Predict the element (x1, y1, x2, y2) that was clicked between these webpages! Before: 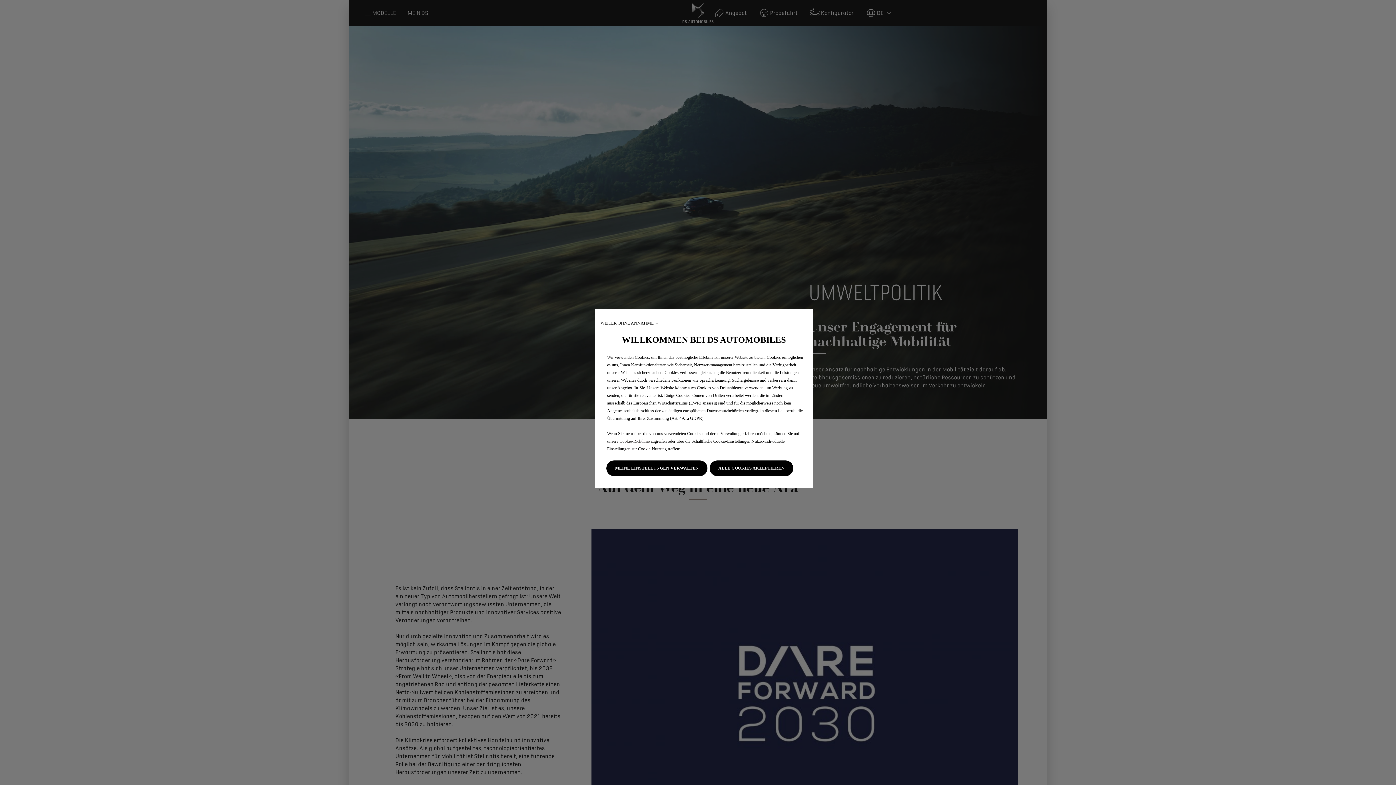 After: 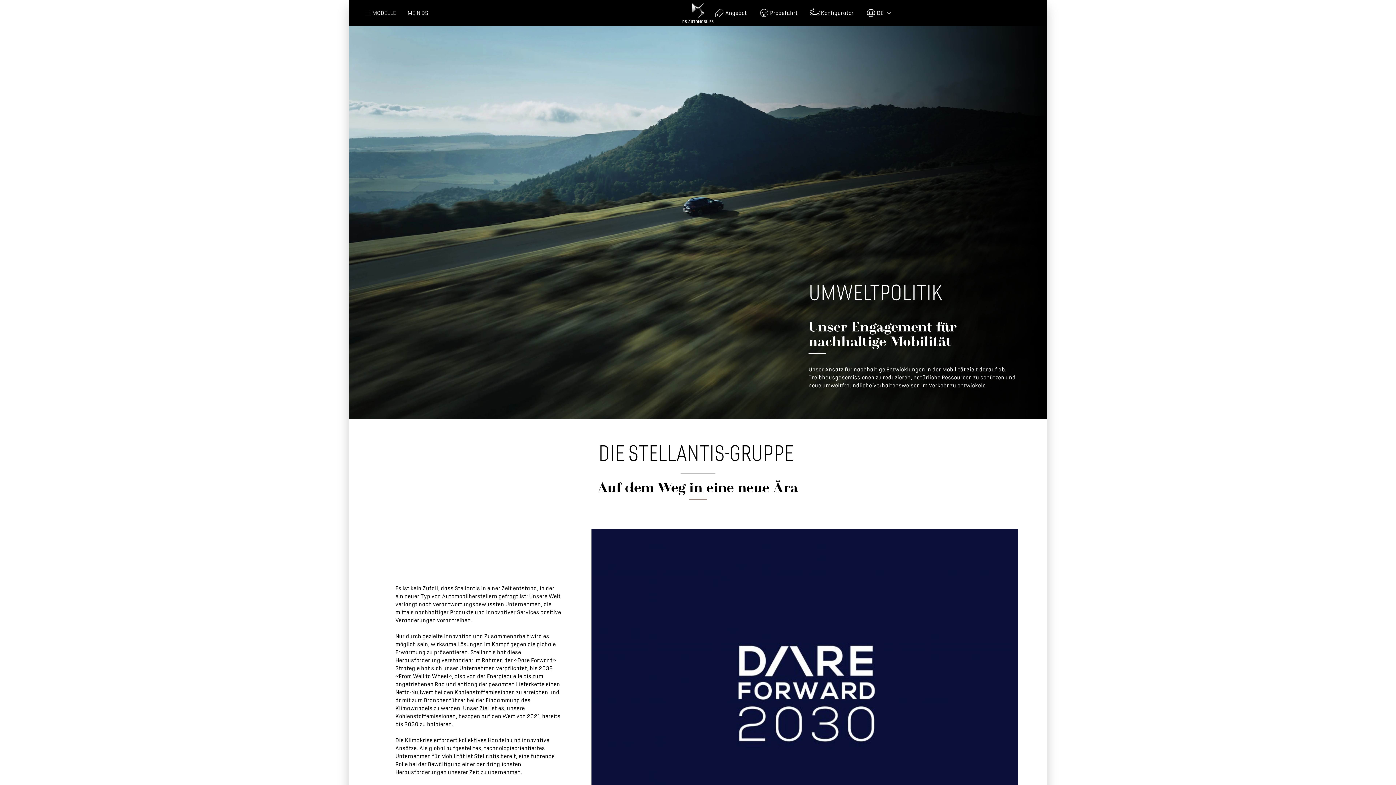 Action: bbox: (600, 320, 659, 326) label: WEITER OHNE ANNAHME →